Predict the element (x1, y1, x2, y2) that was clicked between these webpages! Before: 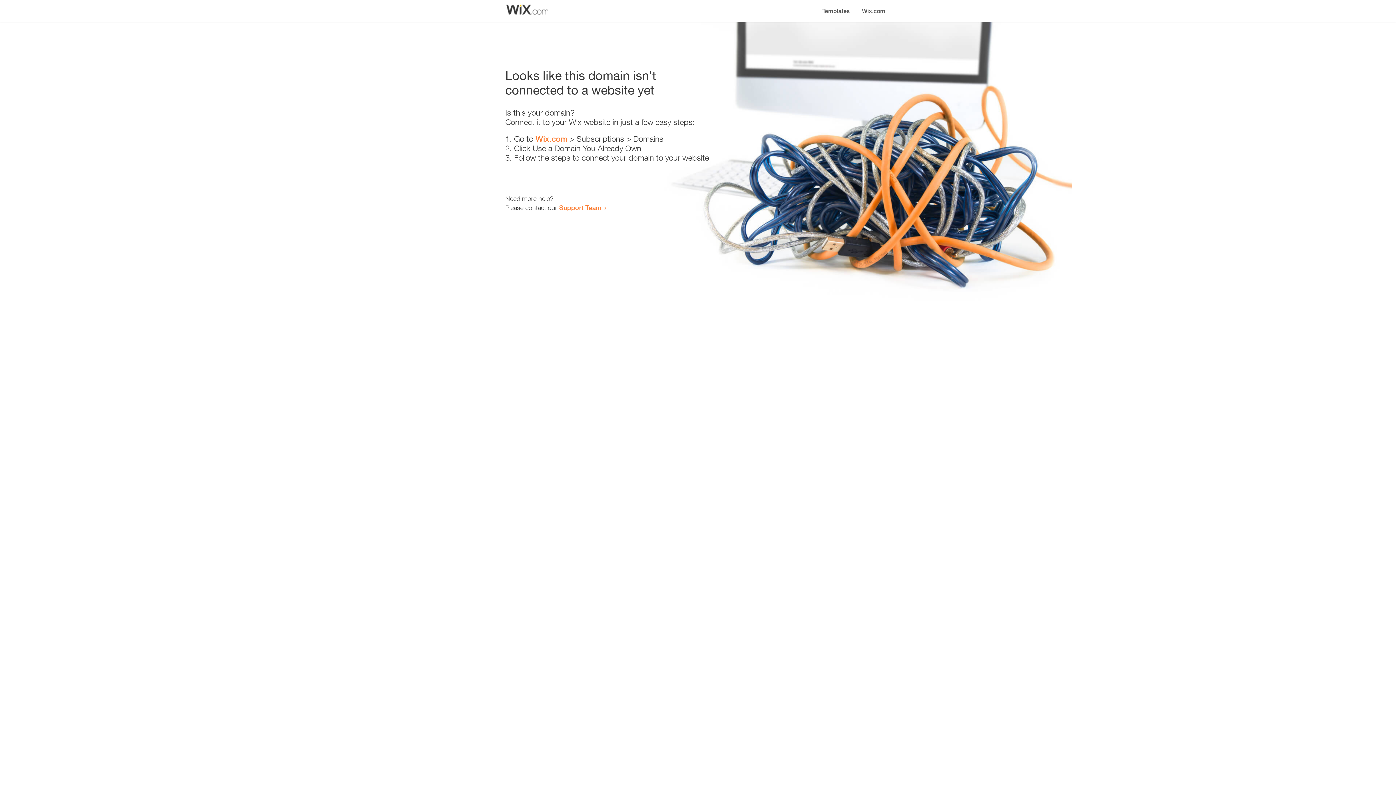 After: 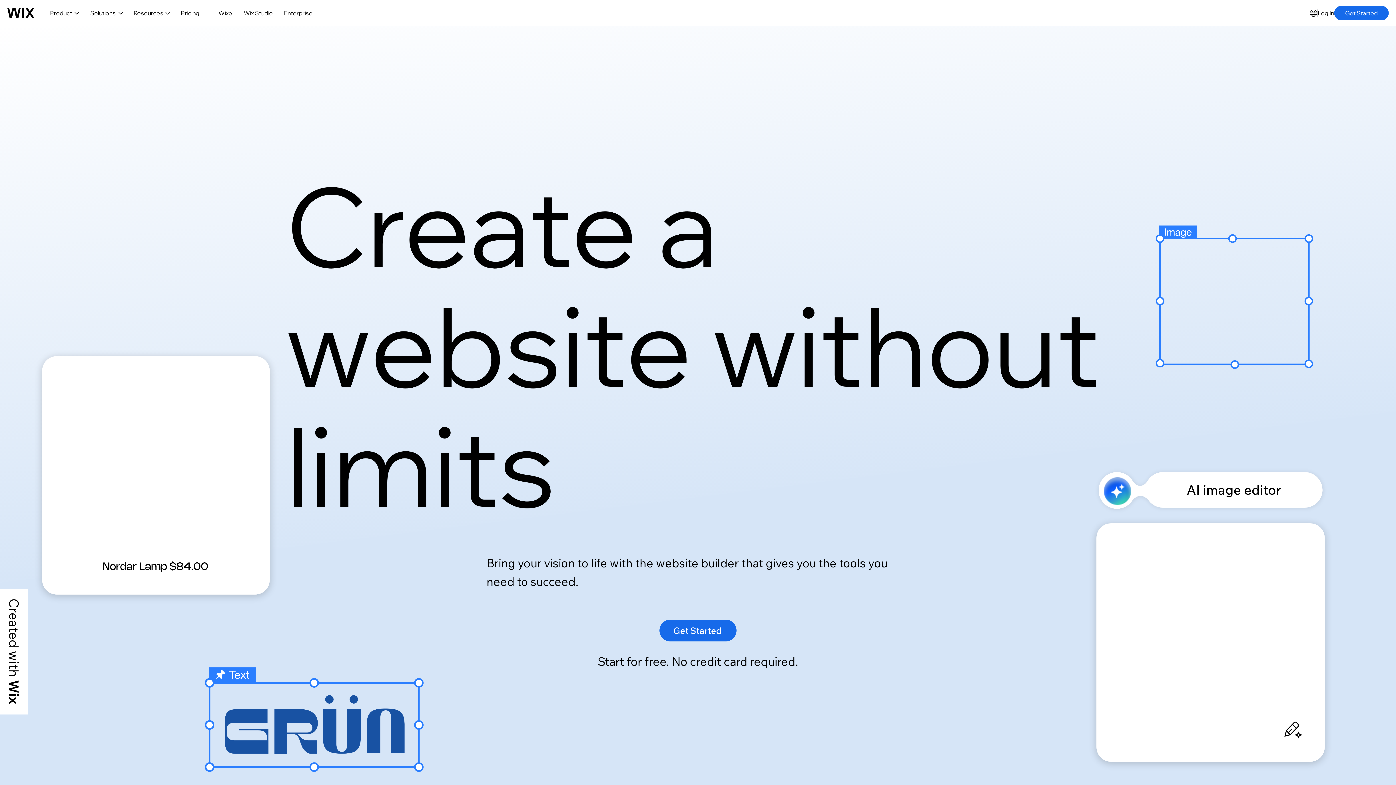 Action: label: Wix.com bbox: (856, 0, 890, 14)